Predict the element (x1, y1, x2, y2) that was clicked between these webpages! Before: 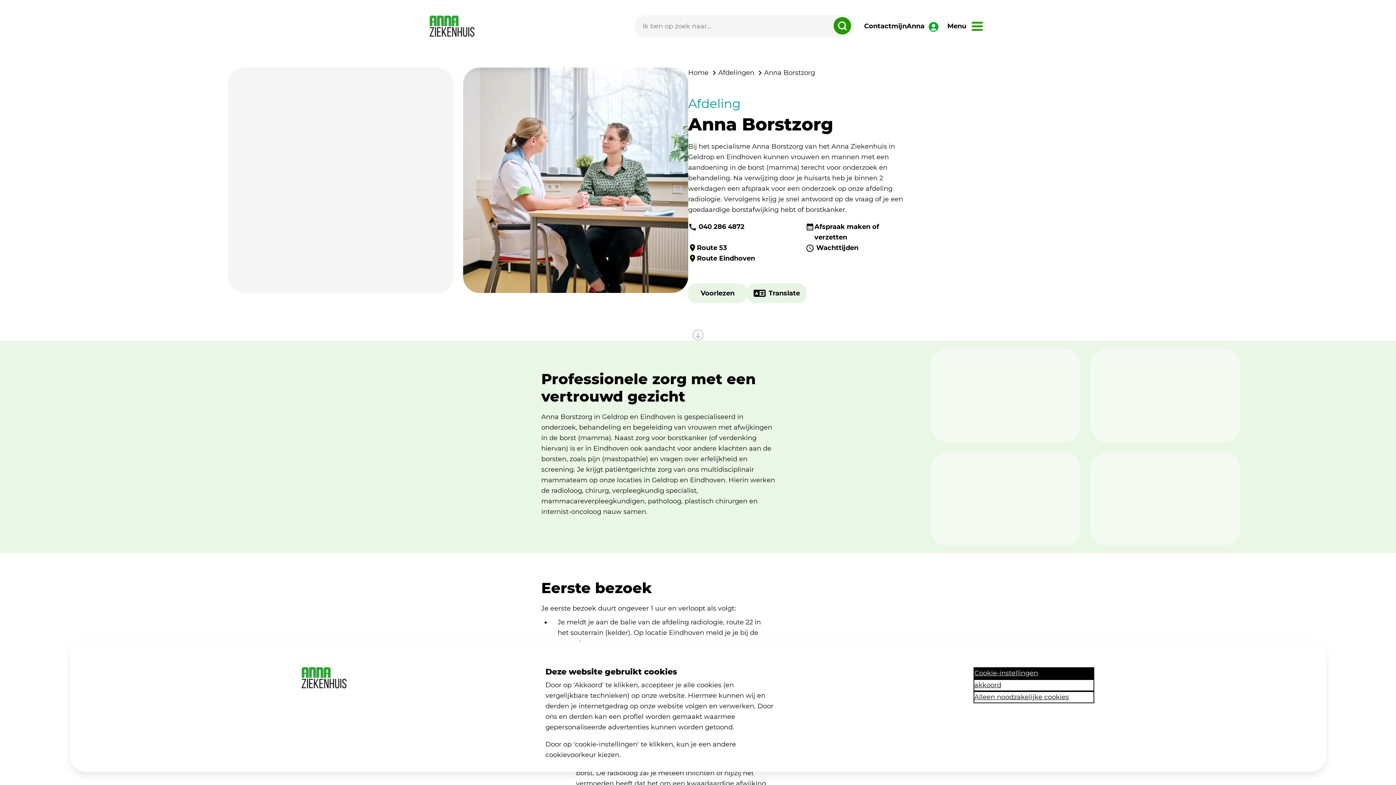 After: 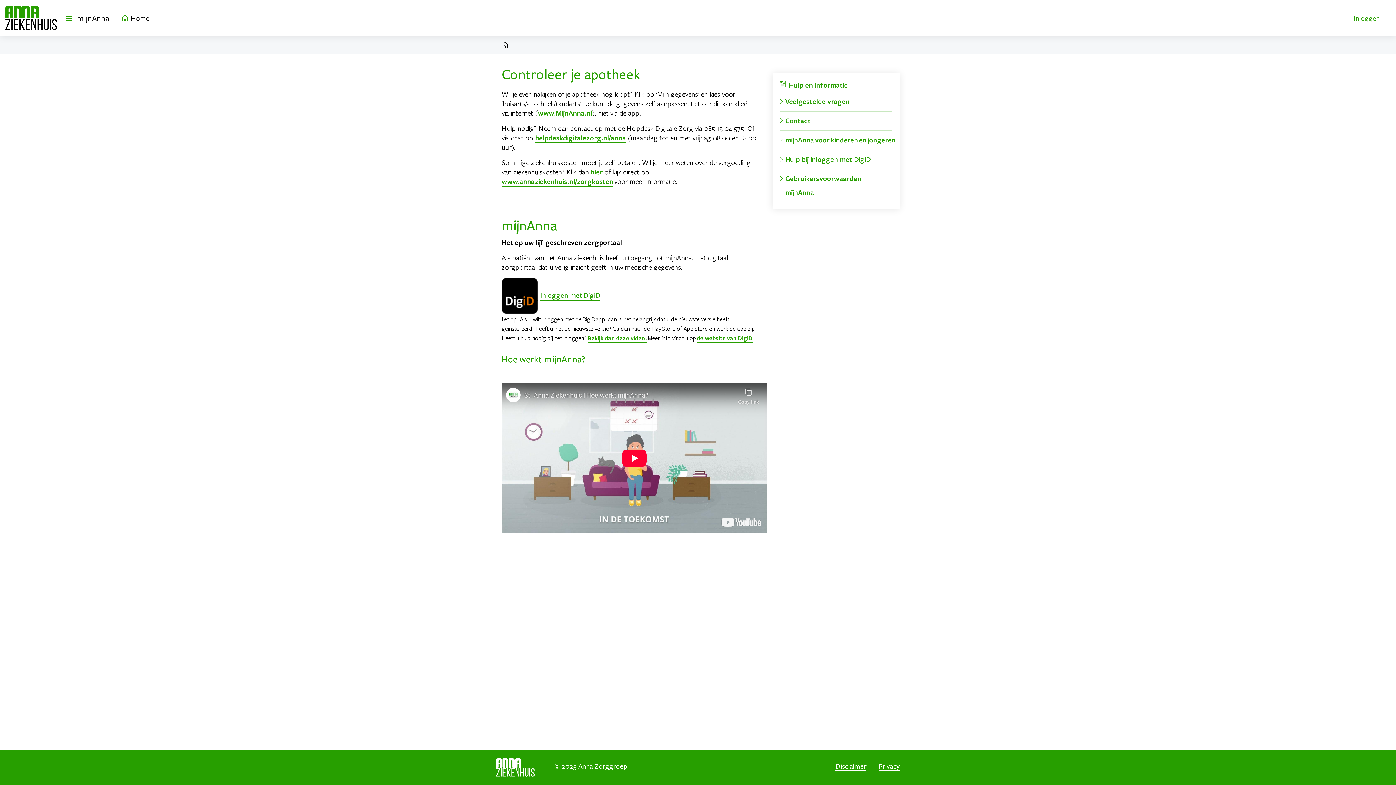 Action: bbox: (891, 20, 924, 31) label: mijnAnna